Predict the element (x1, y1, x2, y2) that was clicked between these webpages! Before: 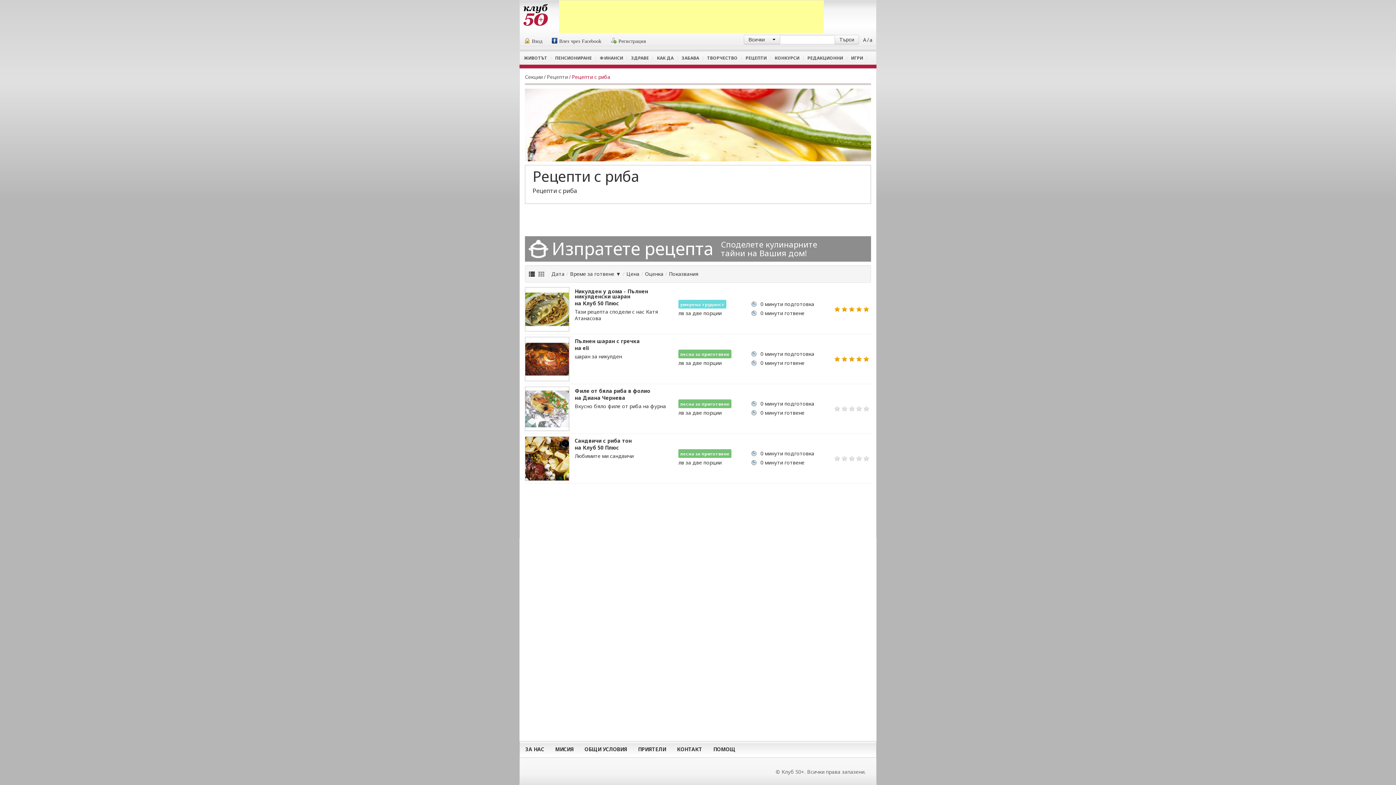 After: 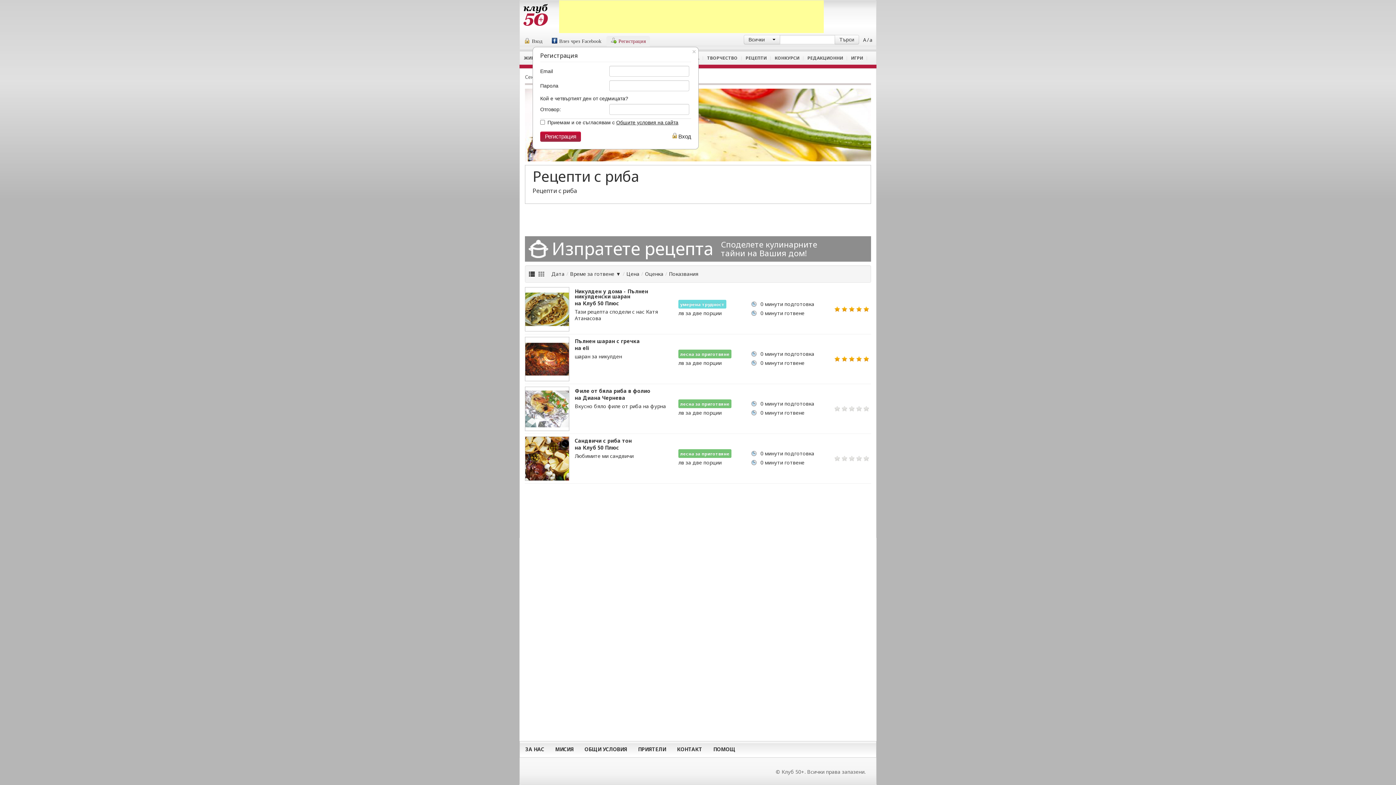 Action: bbox: (606, 36, 650, 46) label: Регистрация